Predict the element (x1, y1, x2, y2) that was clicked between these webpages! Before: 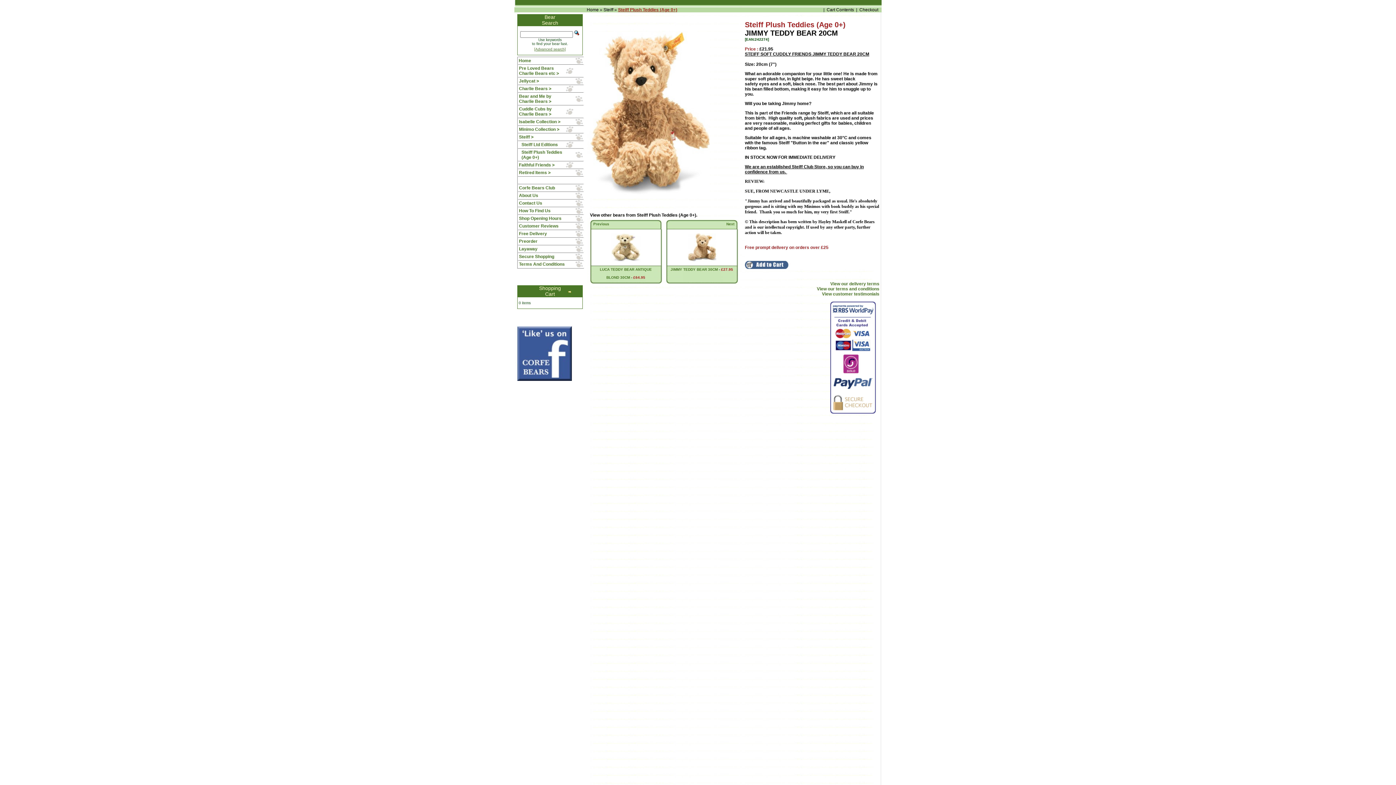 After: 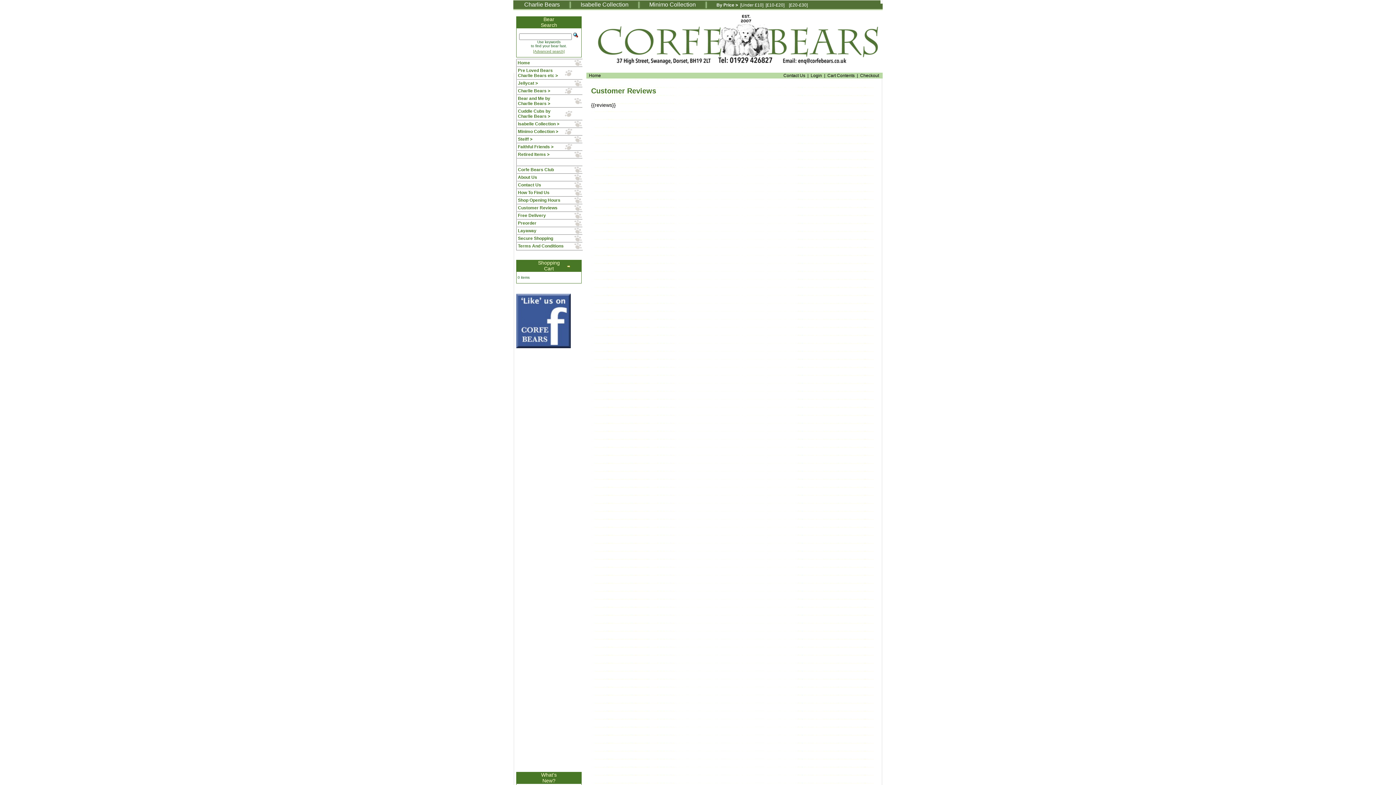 Action: label: View customer testimonials bbox: (822, 291, 879, 296)